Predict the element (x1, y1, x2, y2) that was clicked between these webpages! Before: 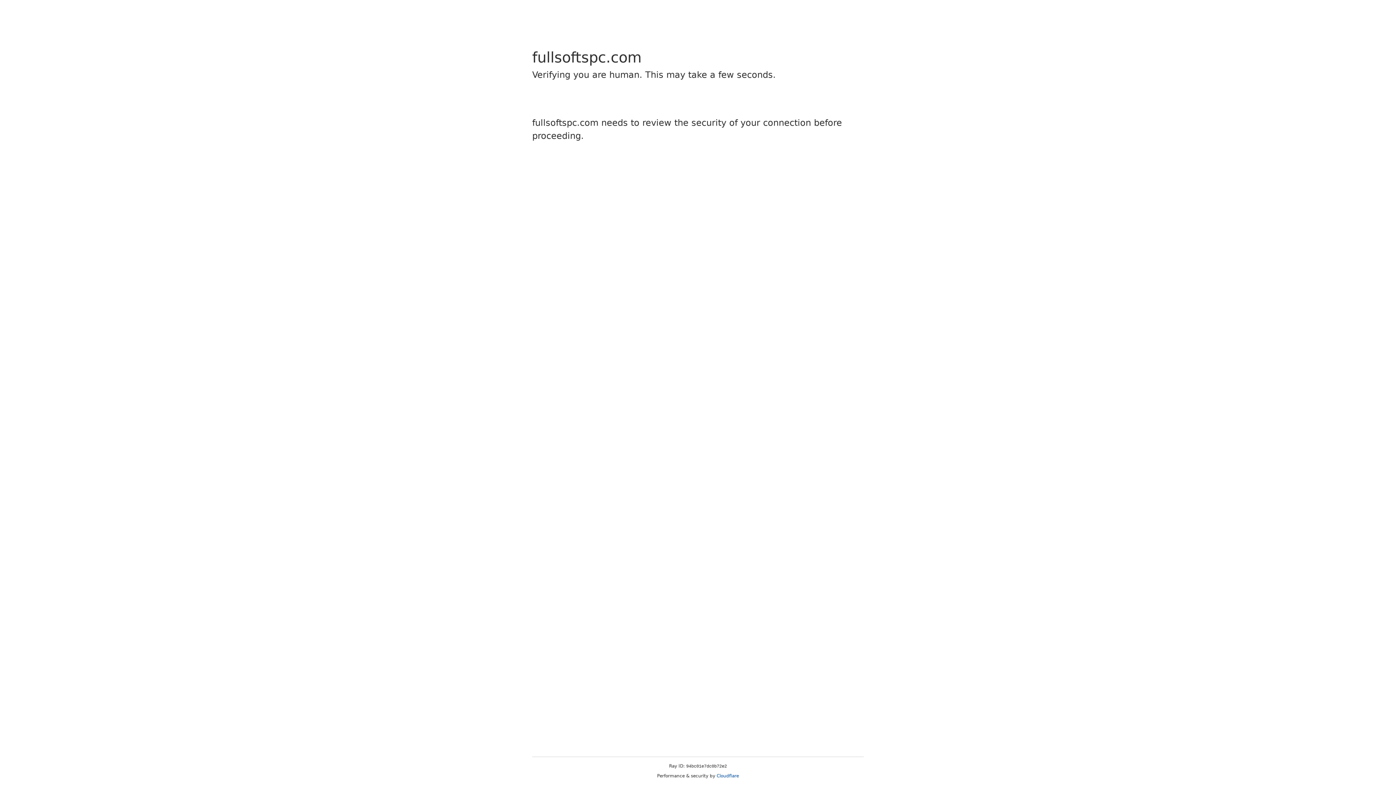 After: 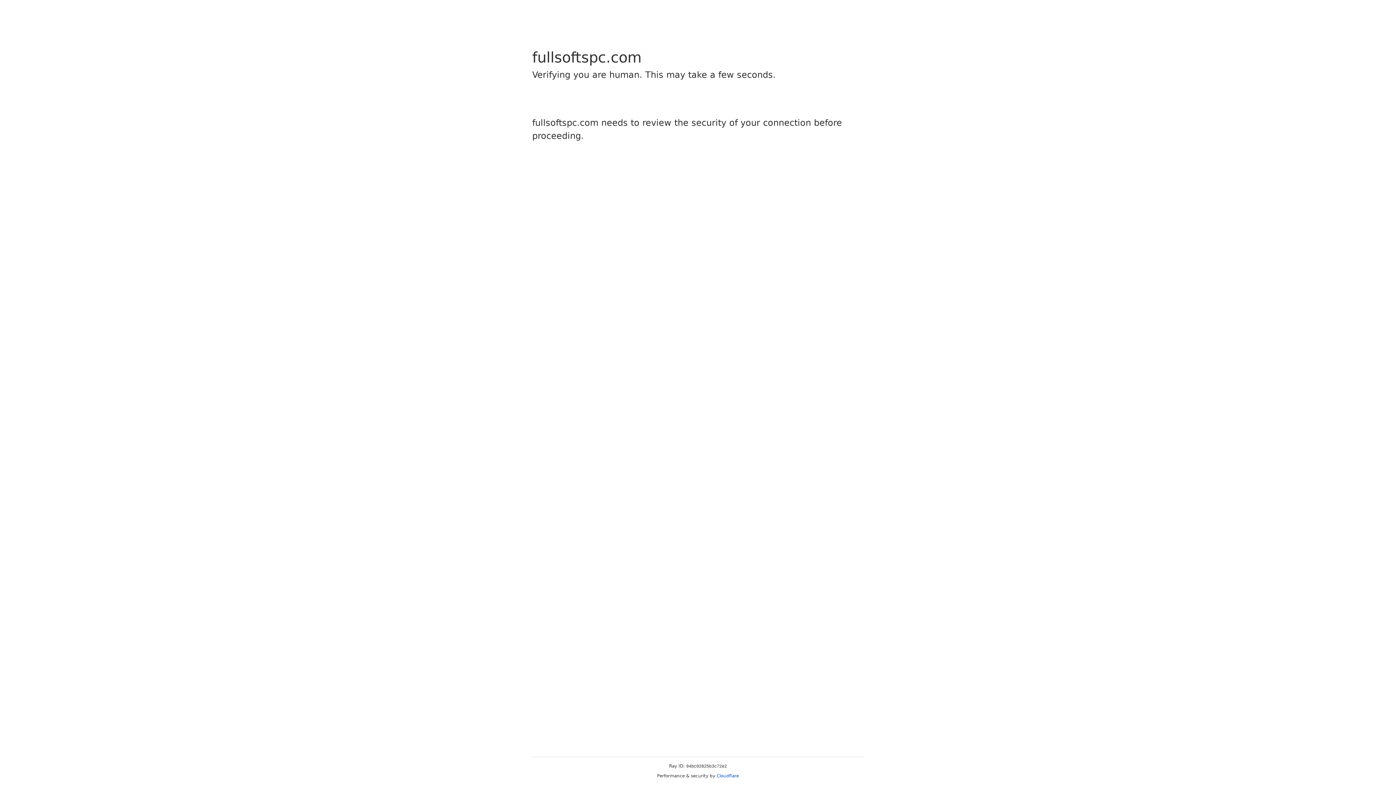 Action: bbox: (716, 773, 739, 778) label: Cloudflare